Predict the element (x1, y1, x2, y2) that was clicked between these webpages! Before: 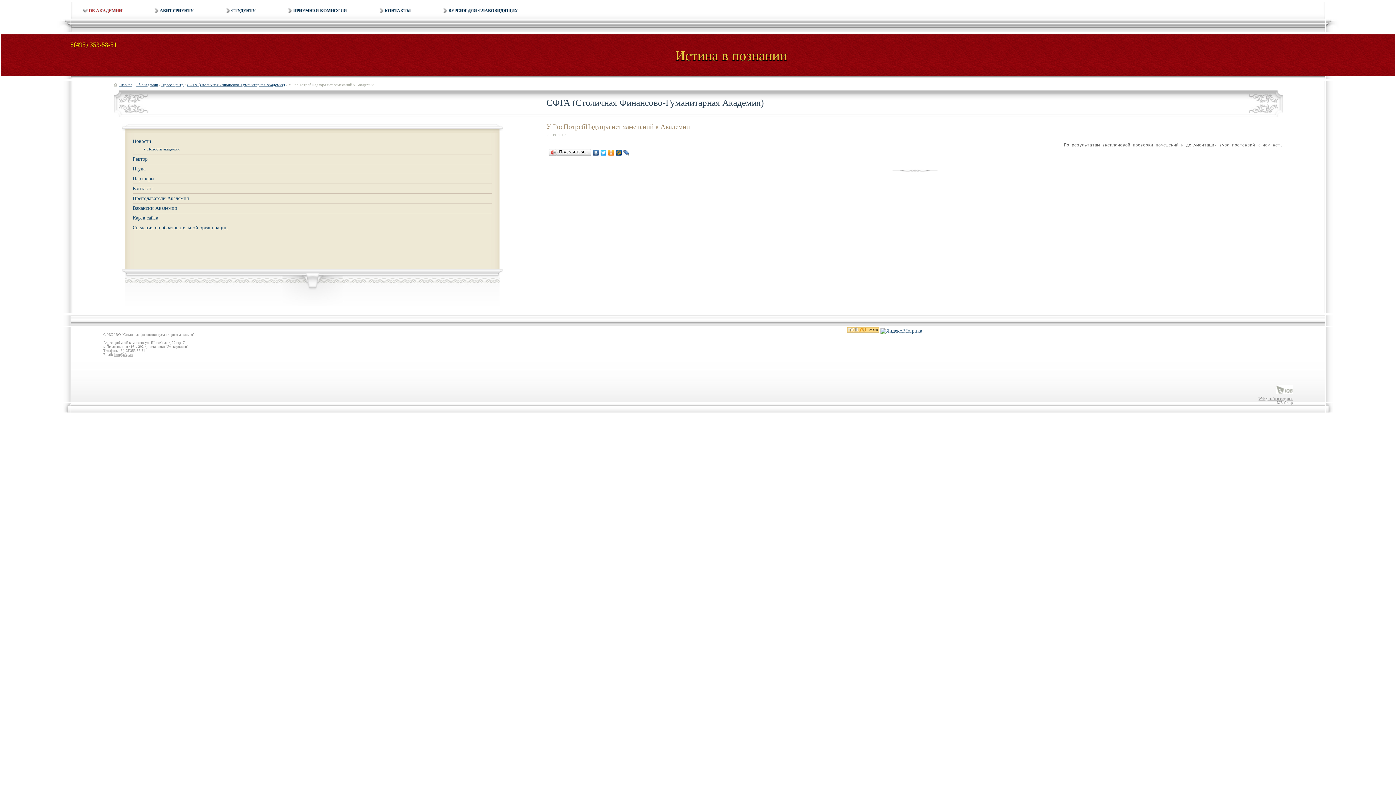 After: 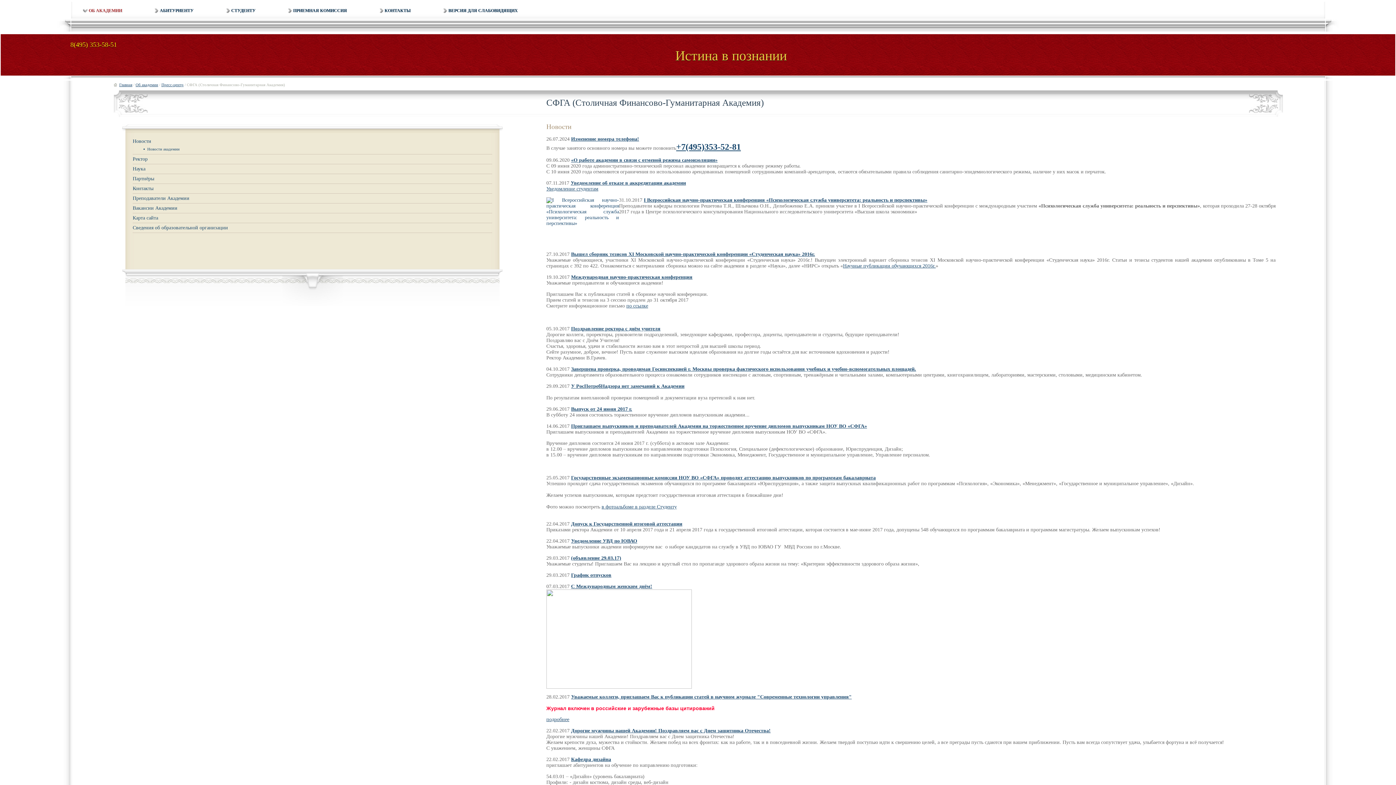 Action: label: Новости bbox: (132, 138, 151, 144)